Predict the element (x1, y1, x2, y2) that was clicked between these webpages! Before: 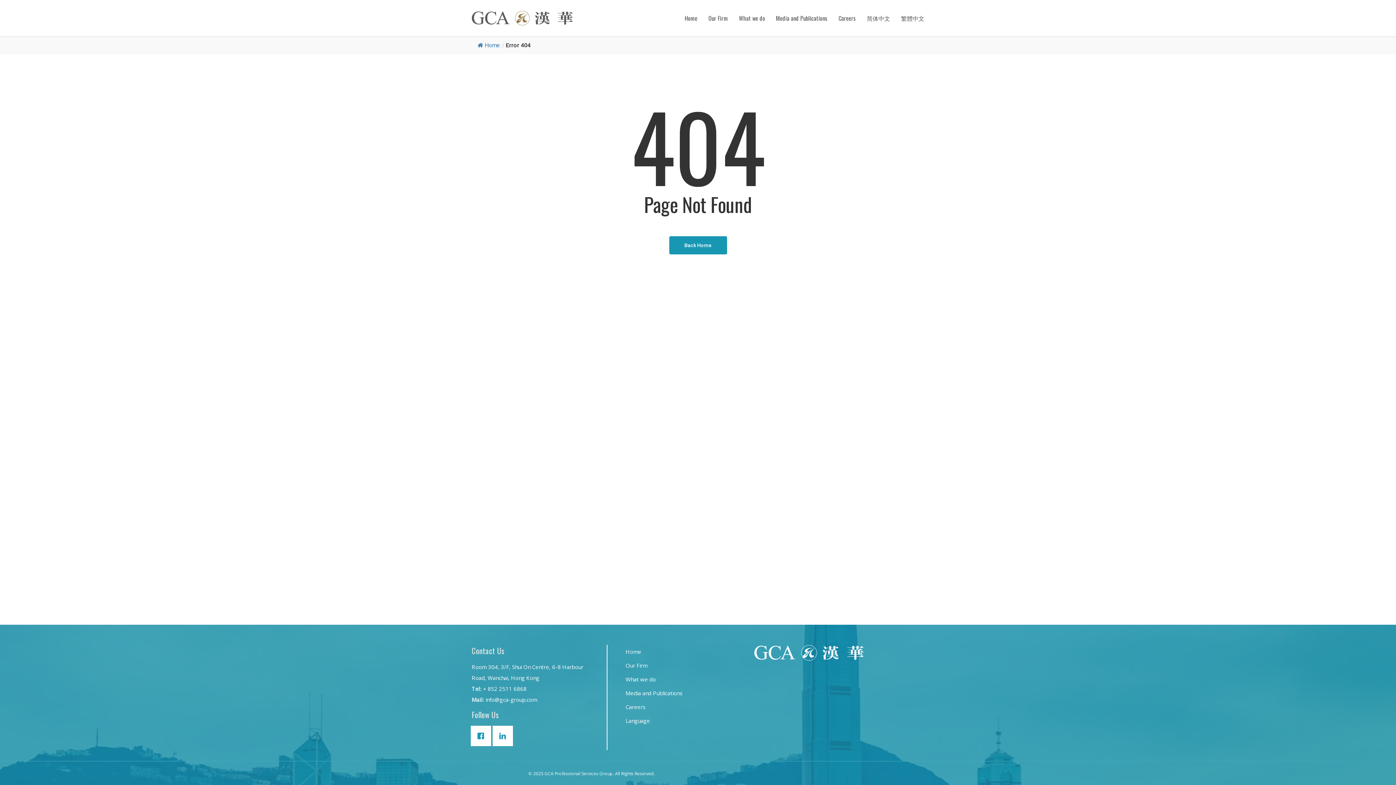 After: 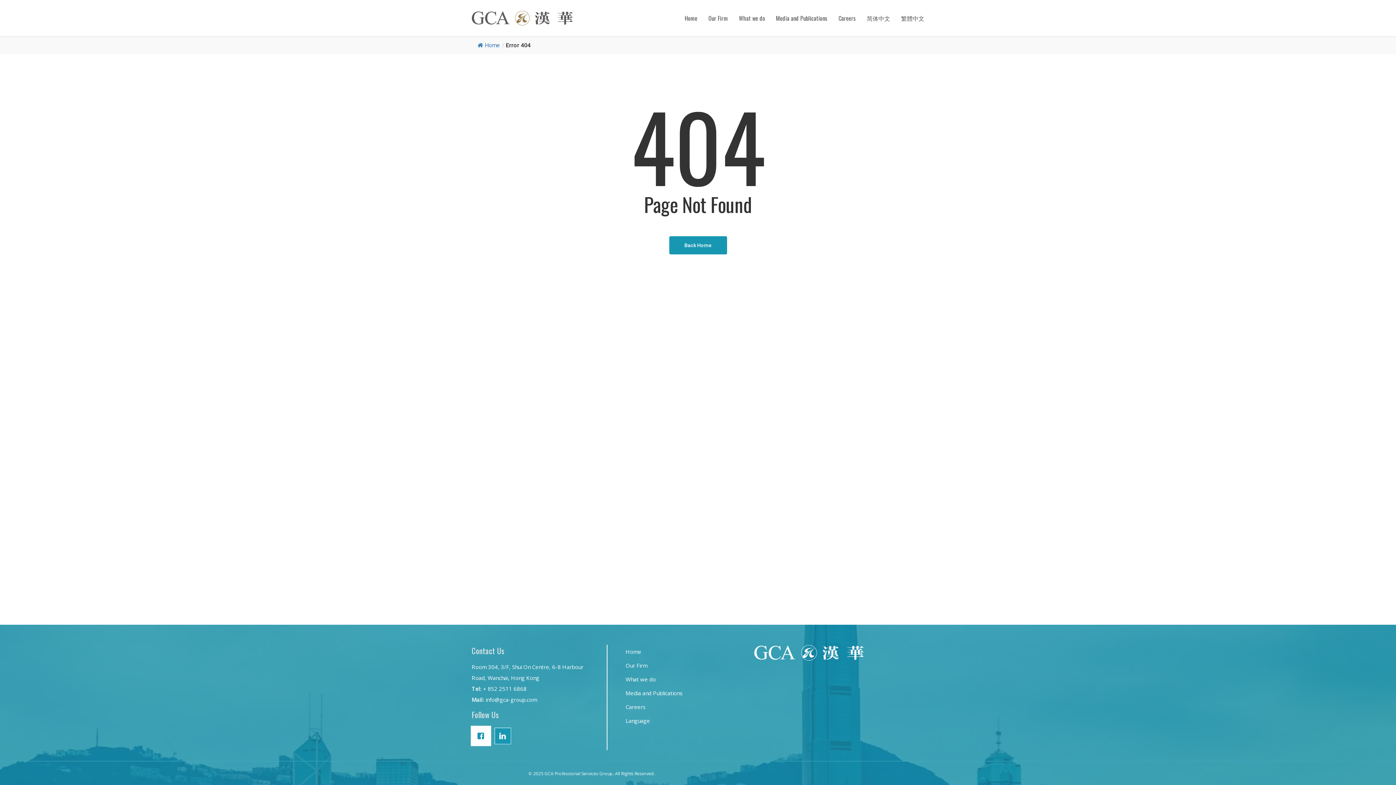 Action: label: Linkedin bbox: (493, 727, 515, 745)